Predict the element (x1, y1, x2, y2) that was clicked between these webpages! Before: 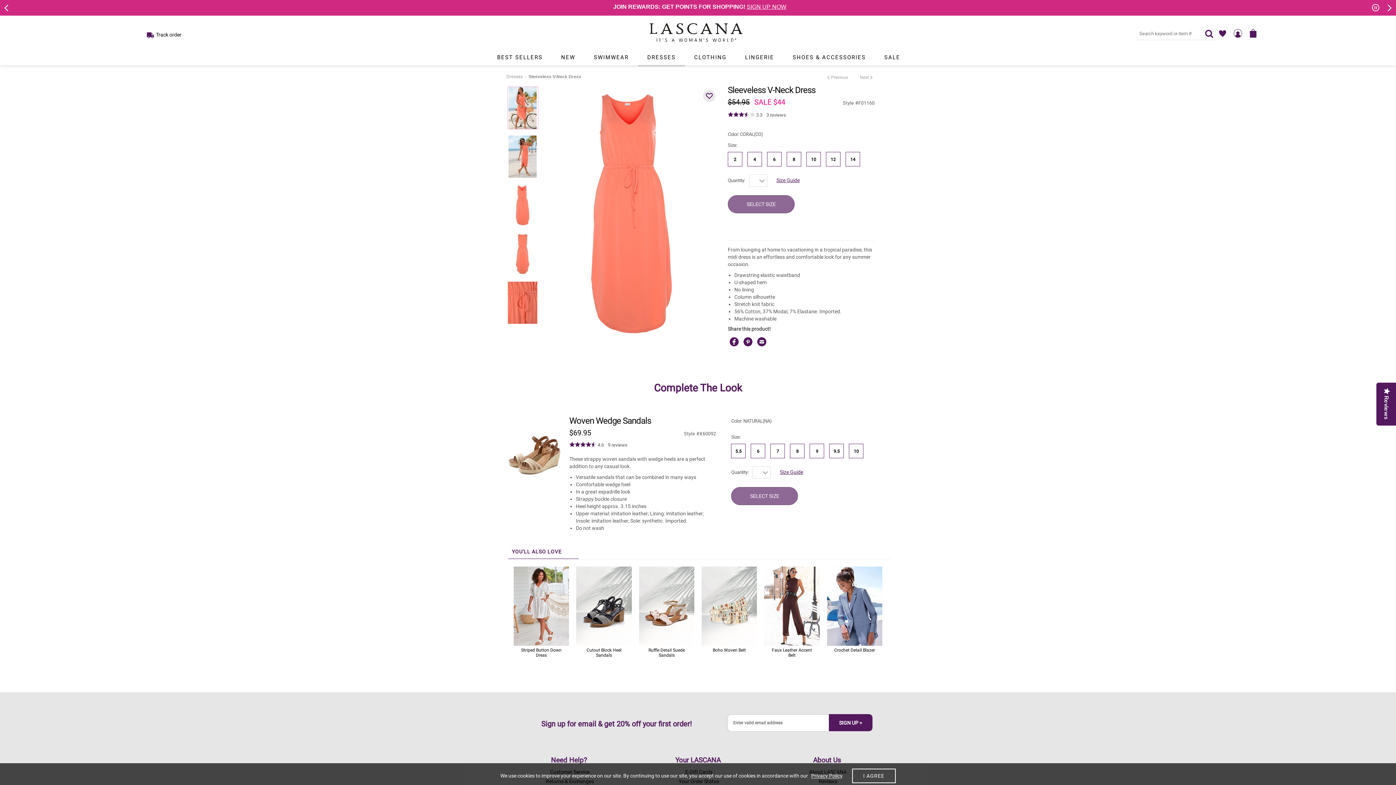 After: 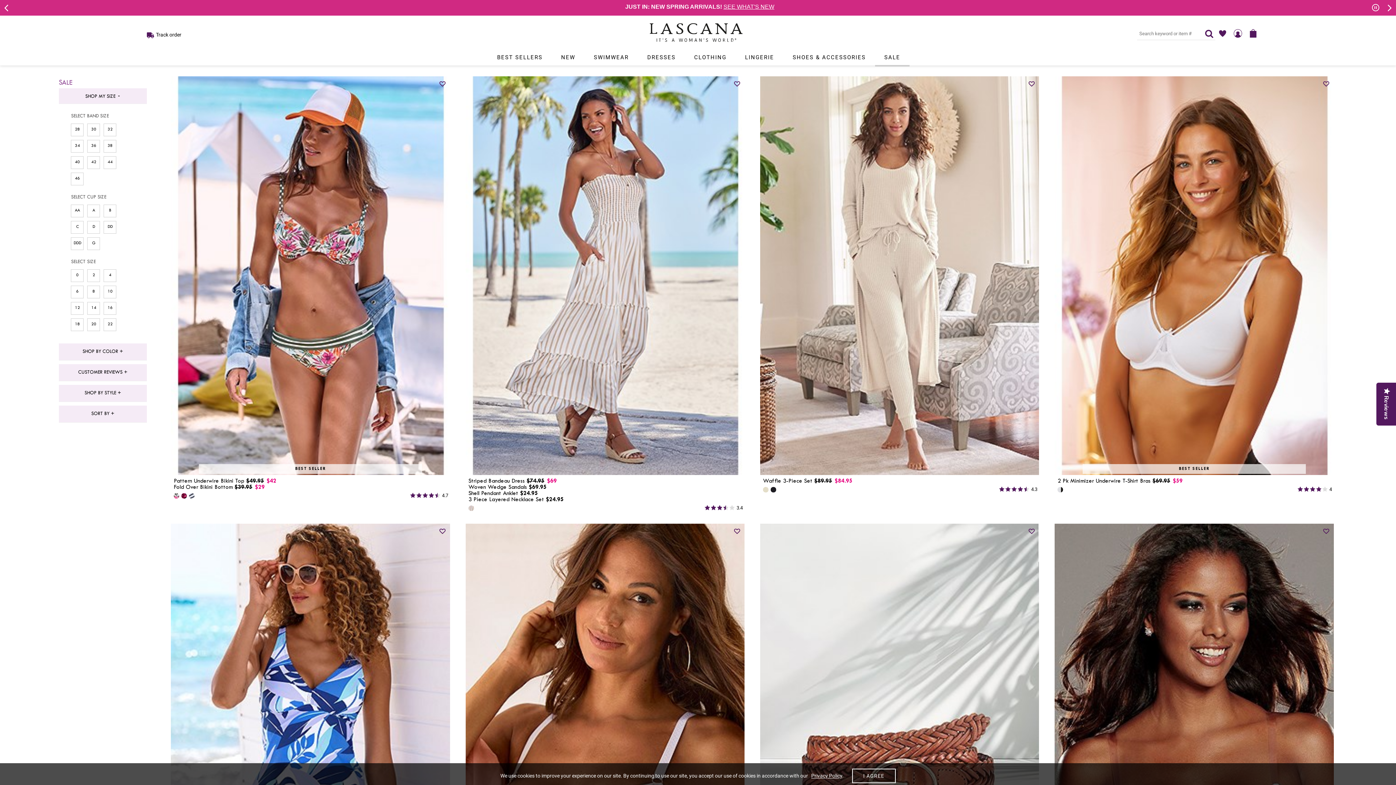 Action: label: Link to view products in Sale department. bbox: (875, 49, 909, 65)